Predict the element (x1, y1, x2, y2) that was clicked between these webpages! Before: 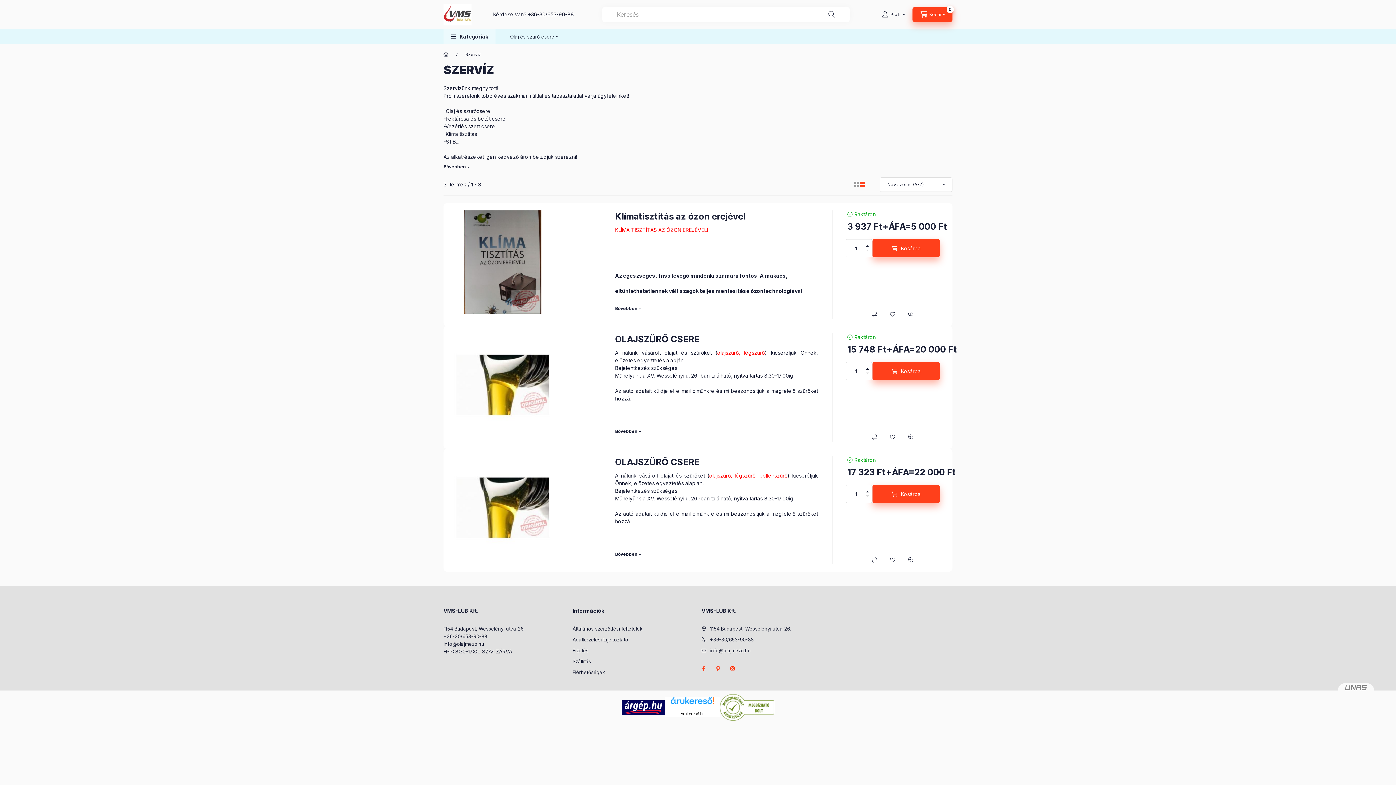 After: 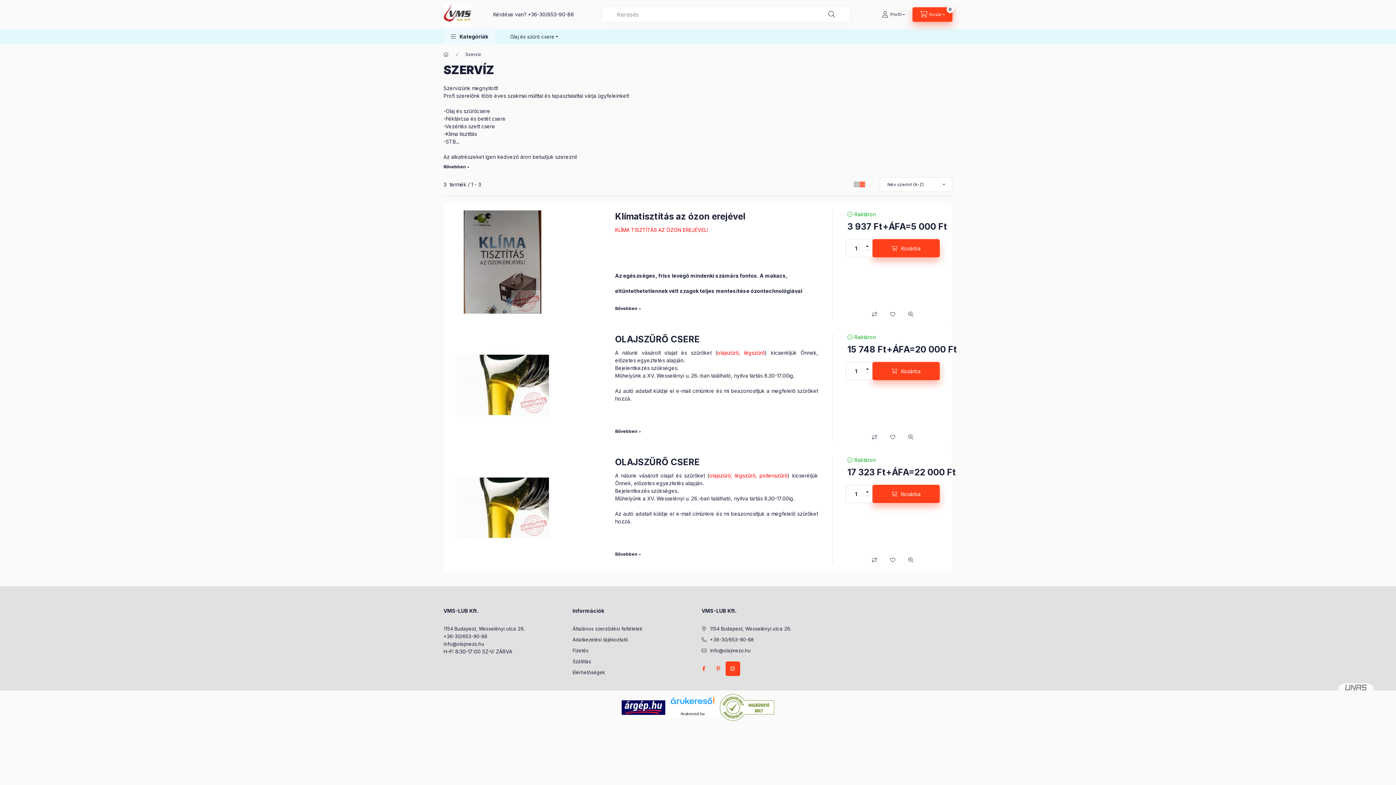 Action: bbox: (725, 661, 740, 676) label: instagram